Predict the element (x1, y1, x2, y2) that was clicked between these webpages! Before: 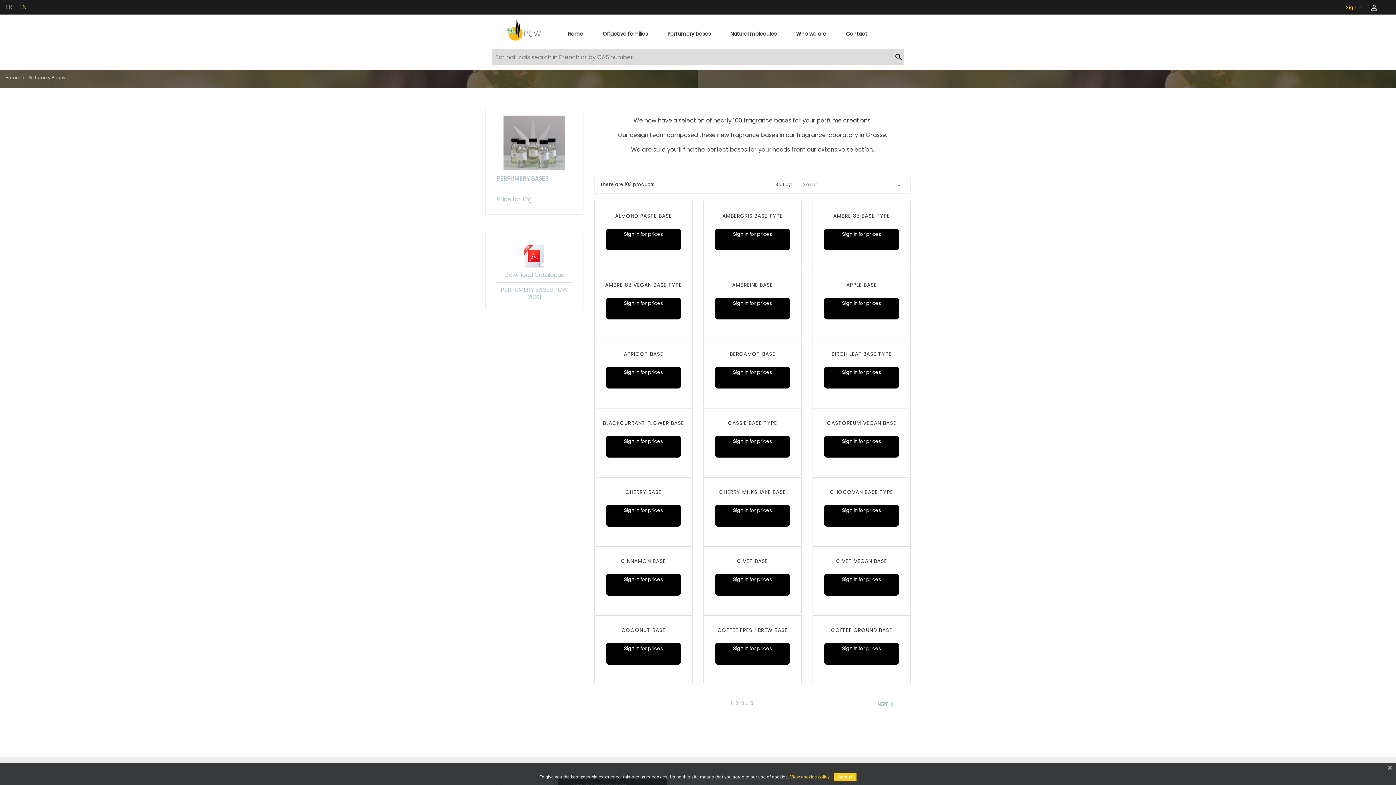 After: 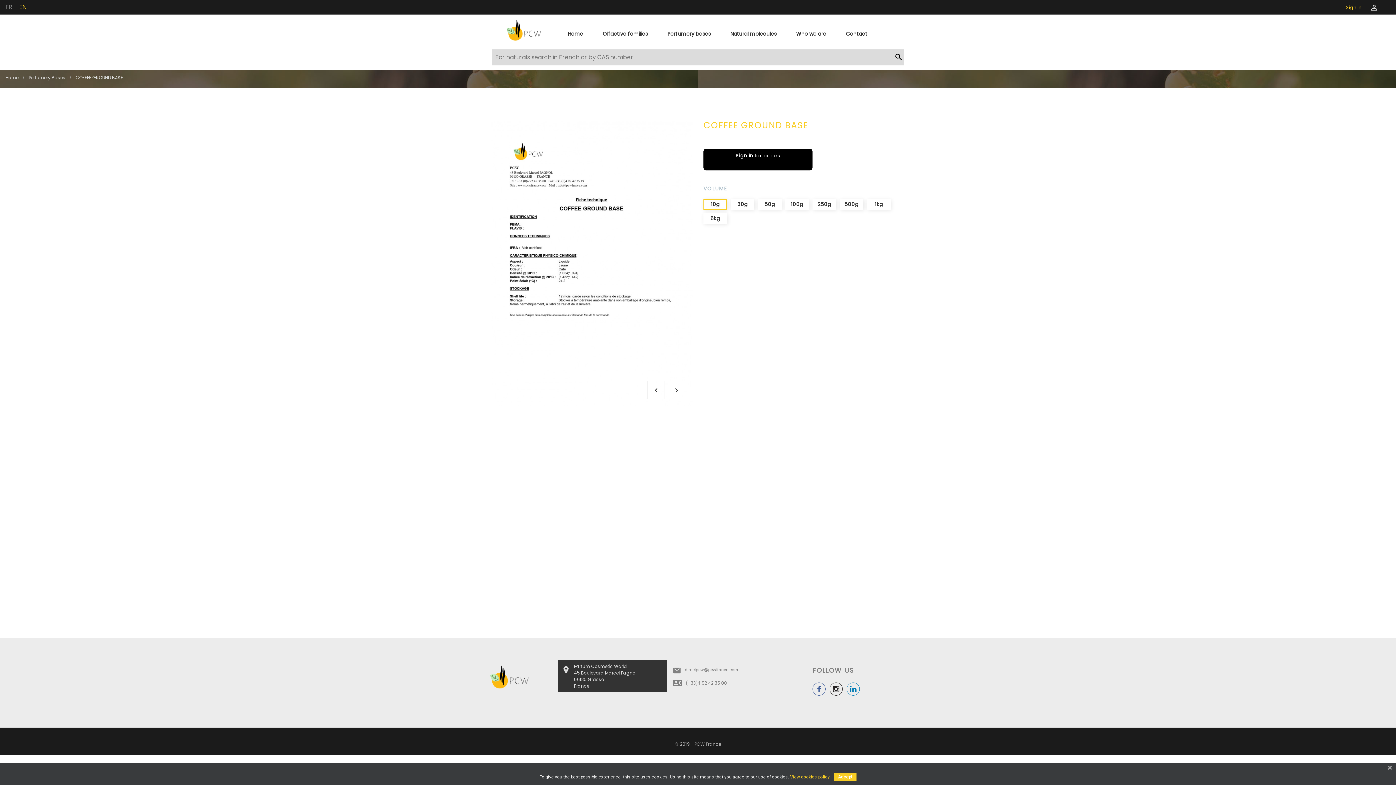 Action: label: COFFEE GROUND BASE bbox: (831, 626, 892, 634)